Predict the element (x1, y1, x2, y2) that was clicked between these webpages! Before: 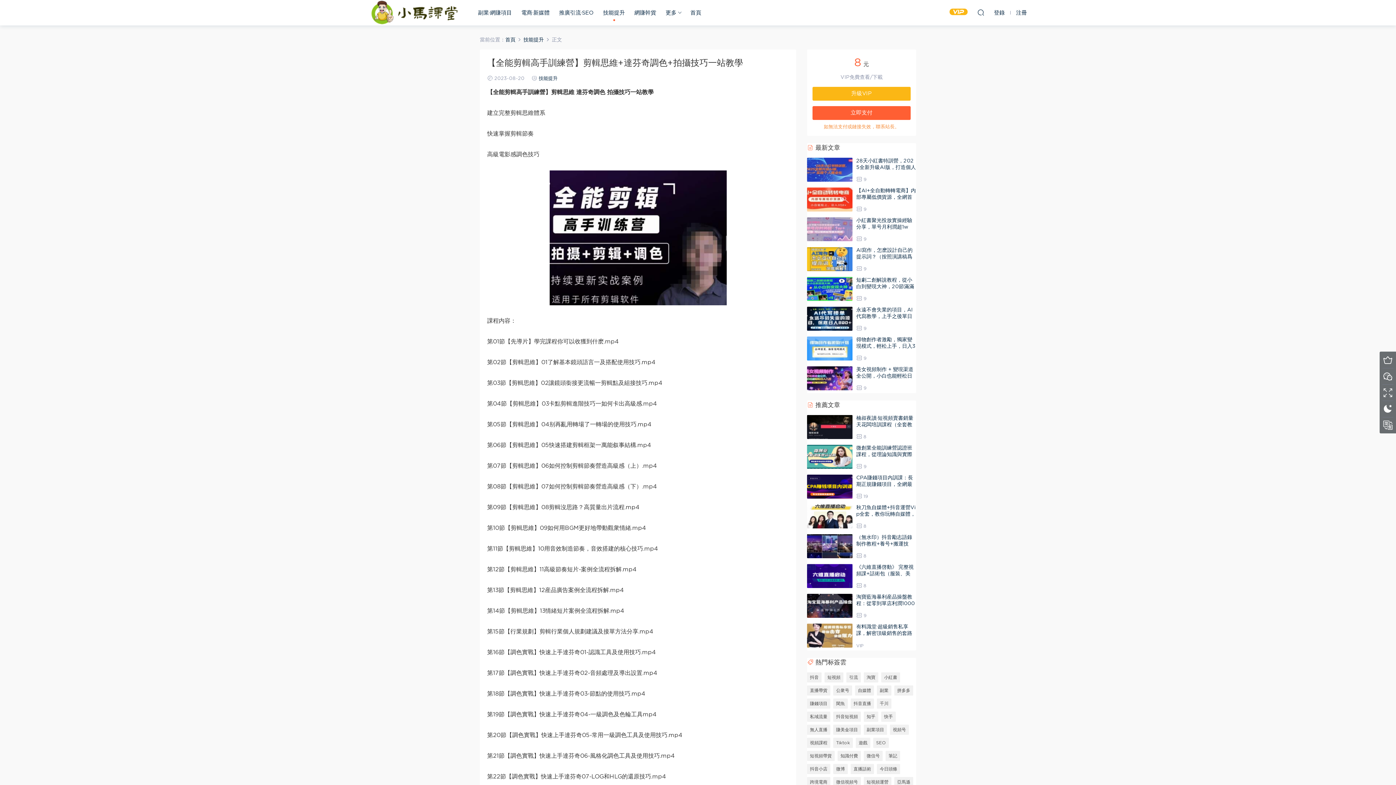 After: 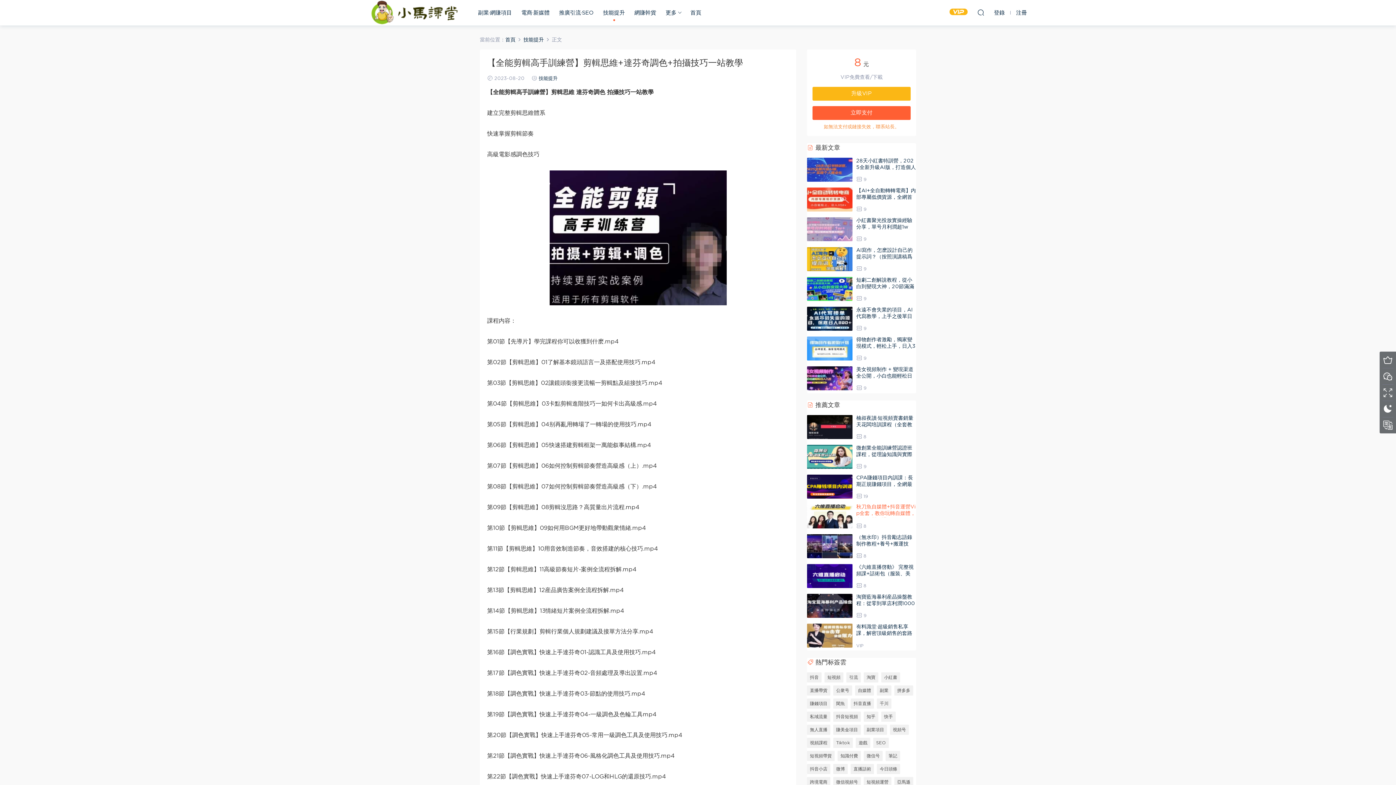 Action: bbox: (856, 505, 915, 523) label: 秋刀魚自媒體+抖音運營Vip全套，教你玩轉自媒體，實在的變現課程